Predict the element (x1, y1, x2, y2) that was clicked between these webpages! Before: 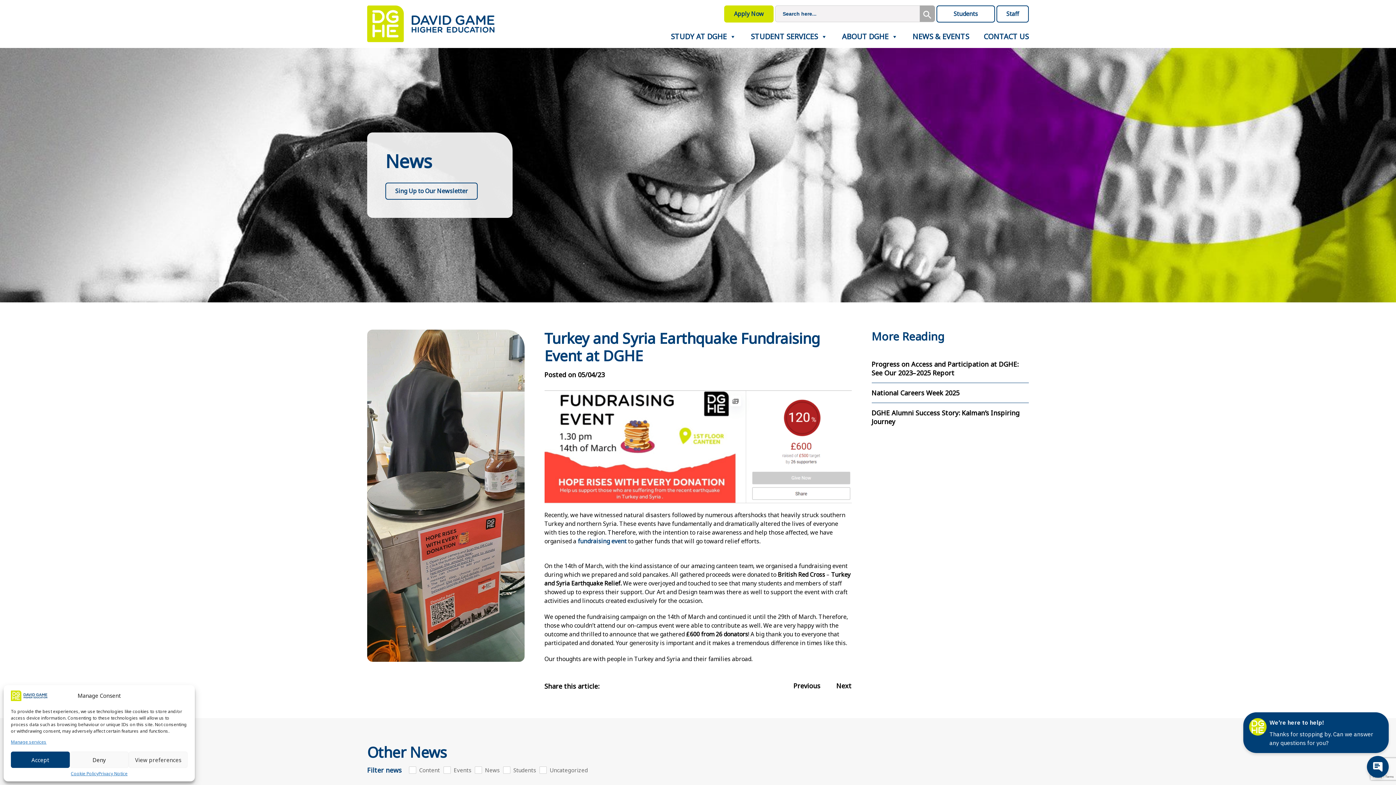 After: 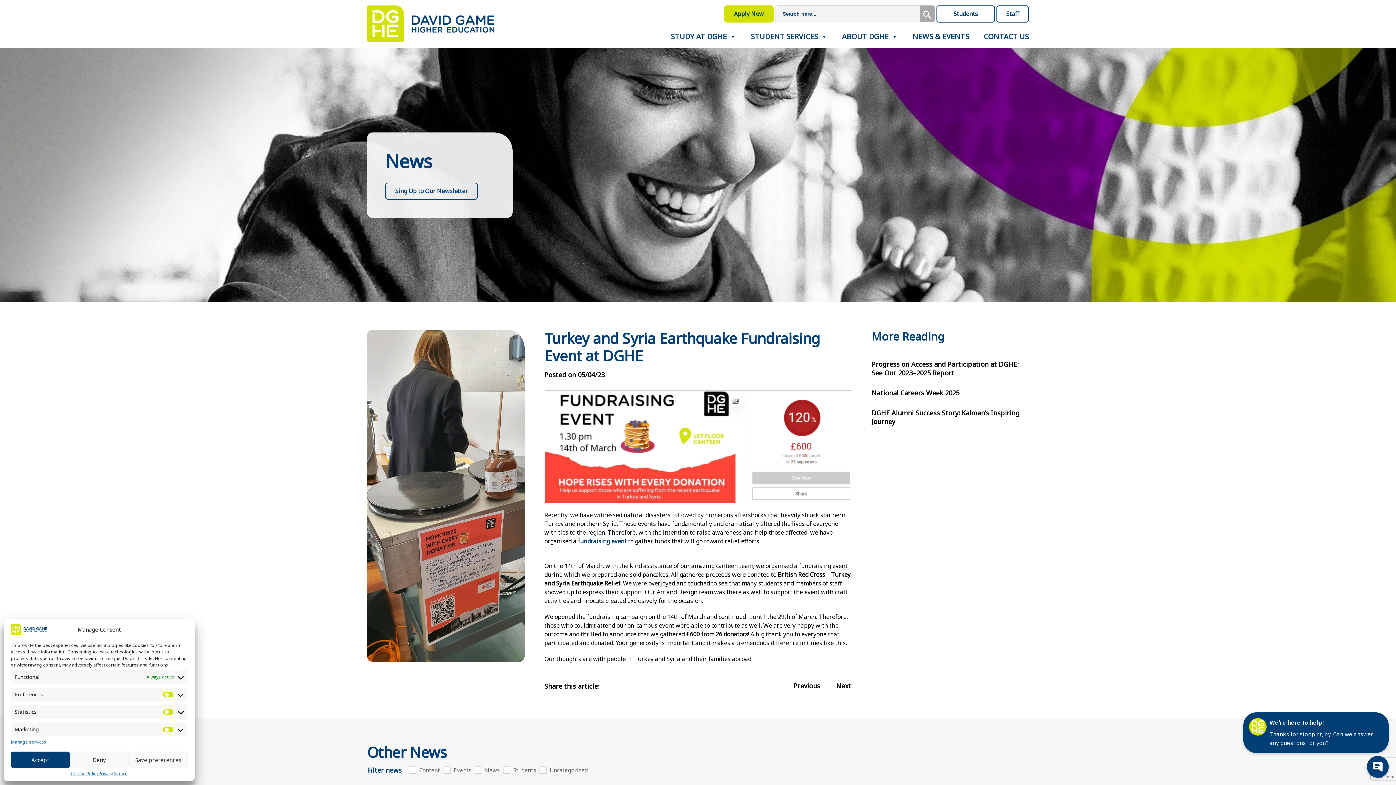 Action: bbox: (128, 752, 187, 768) label: View preferences